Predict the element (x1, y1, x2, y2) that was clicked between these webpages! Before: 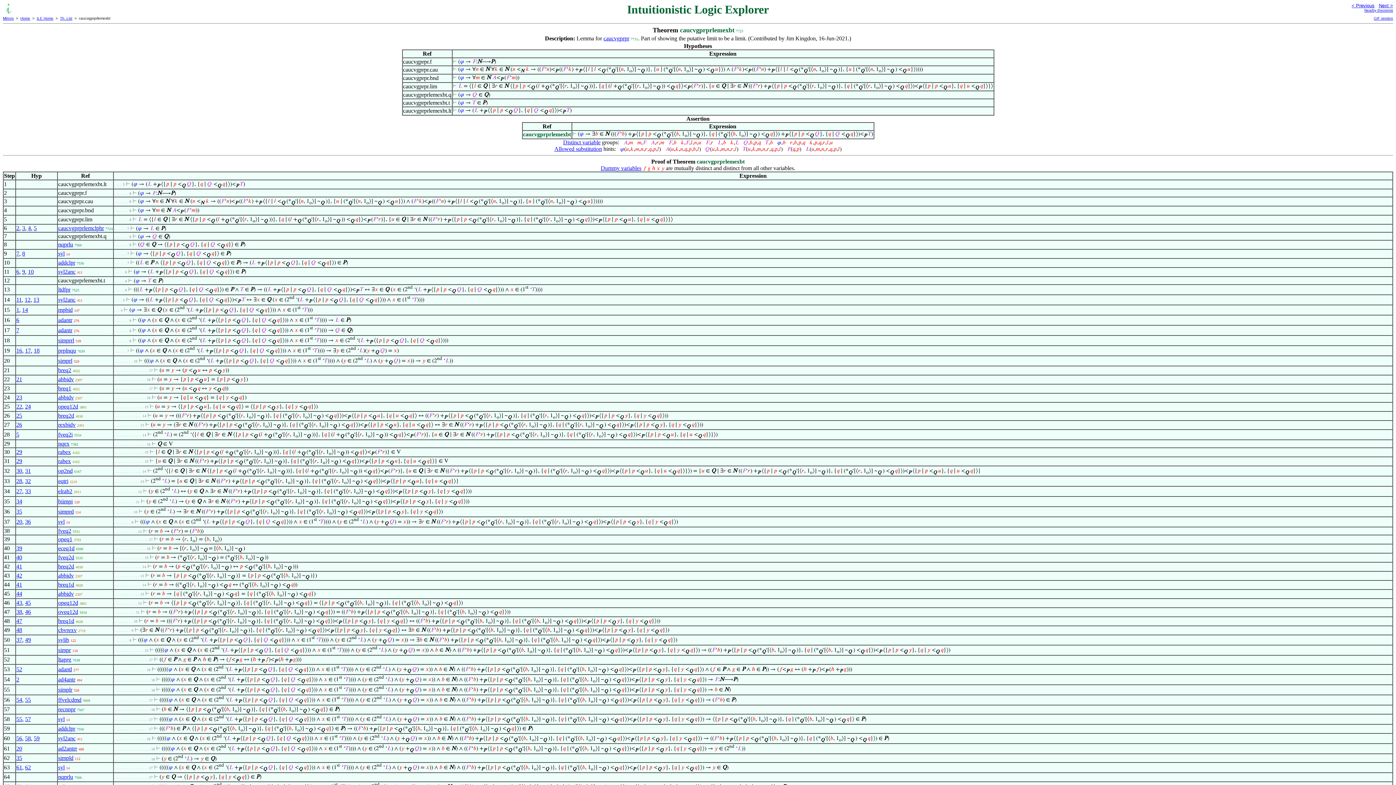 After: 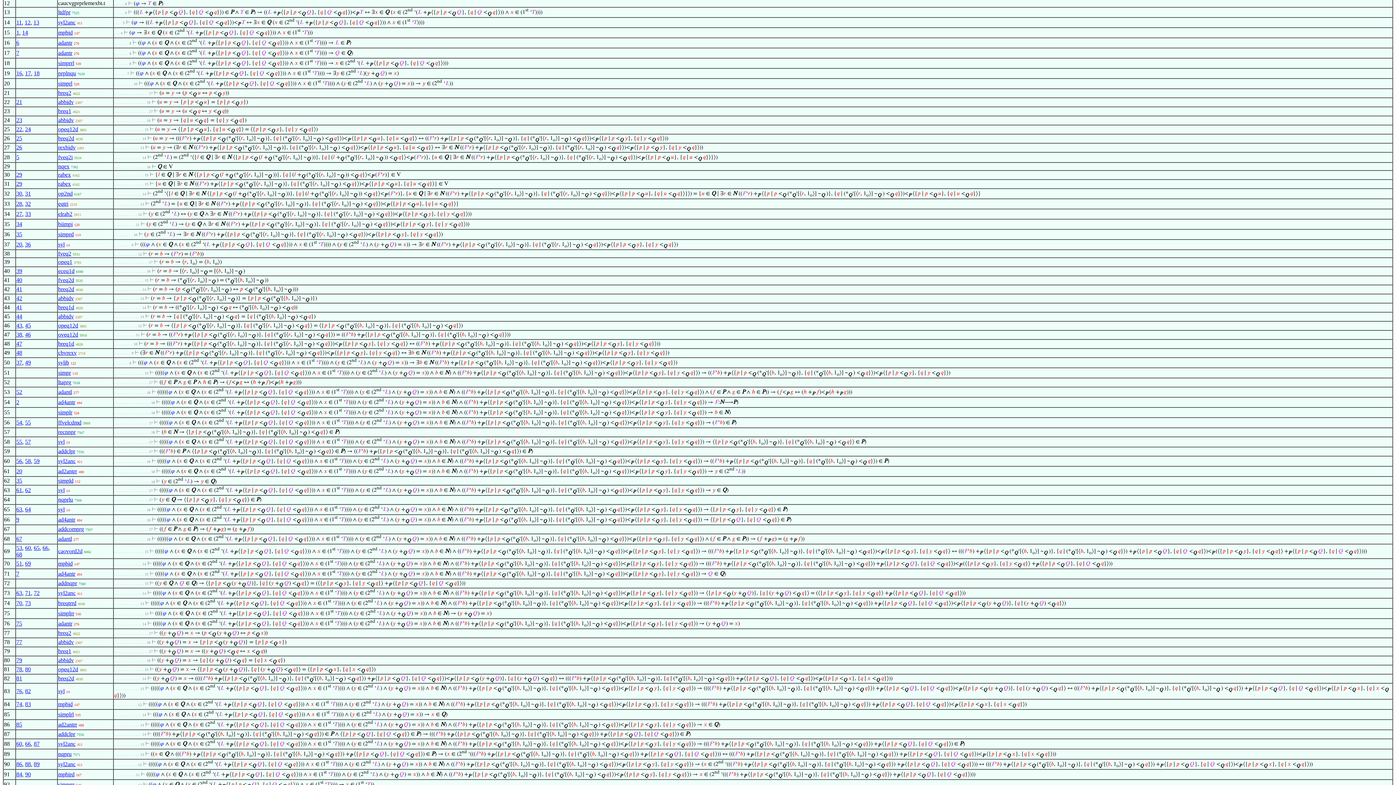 Action: label: 12 bbox: (24, 296, 30, 302)